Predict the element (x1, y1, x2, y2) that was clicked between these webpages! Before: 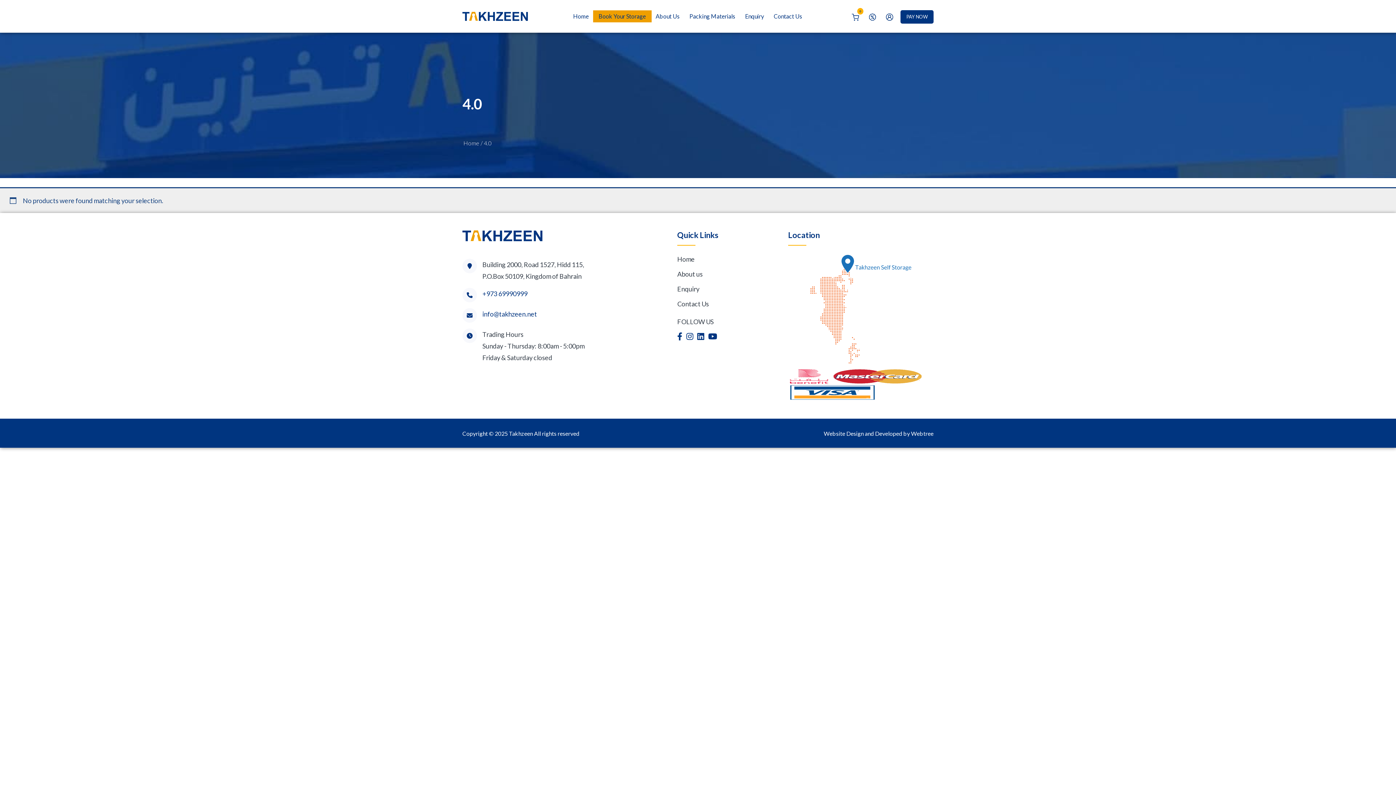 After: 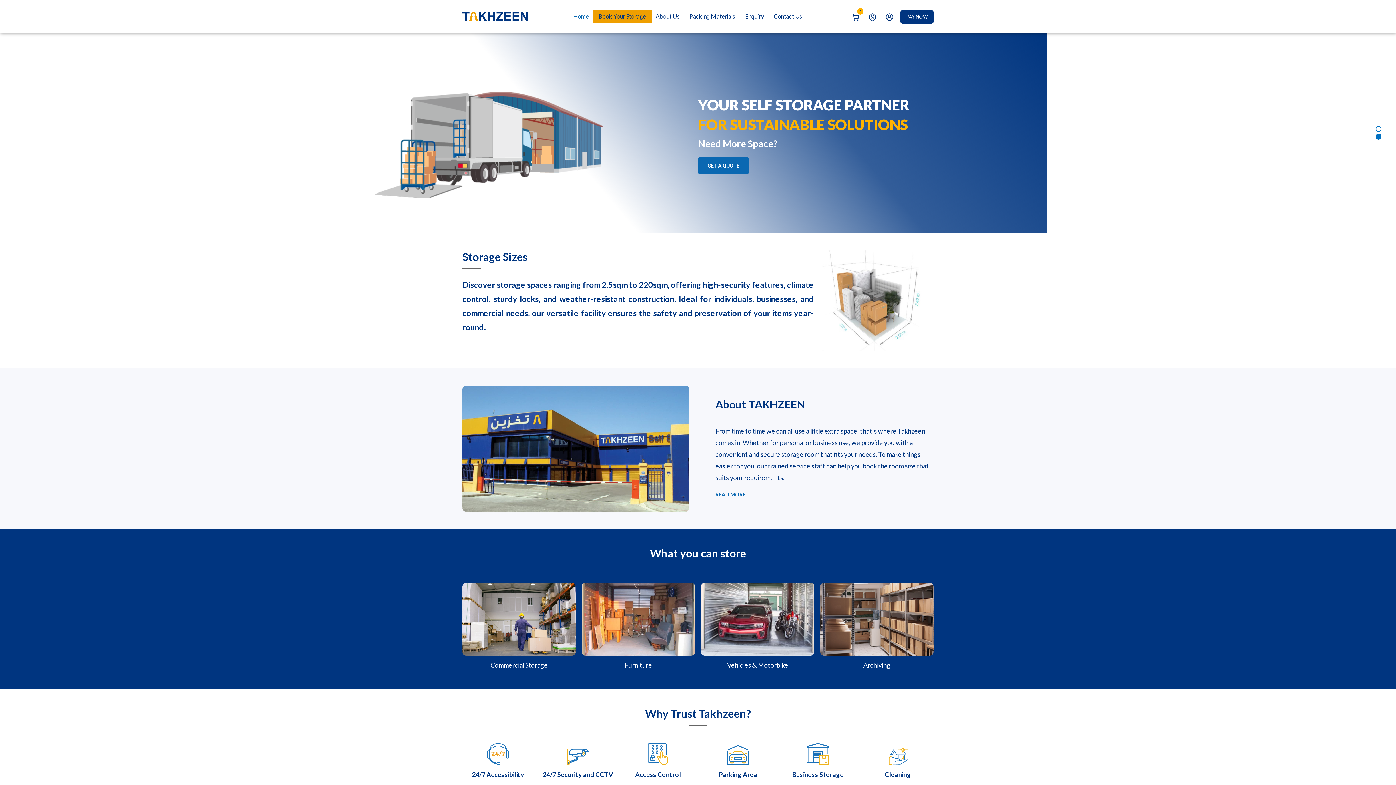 Action: bbox: (677, 254, 718, 264) label: Home